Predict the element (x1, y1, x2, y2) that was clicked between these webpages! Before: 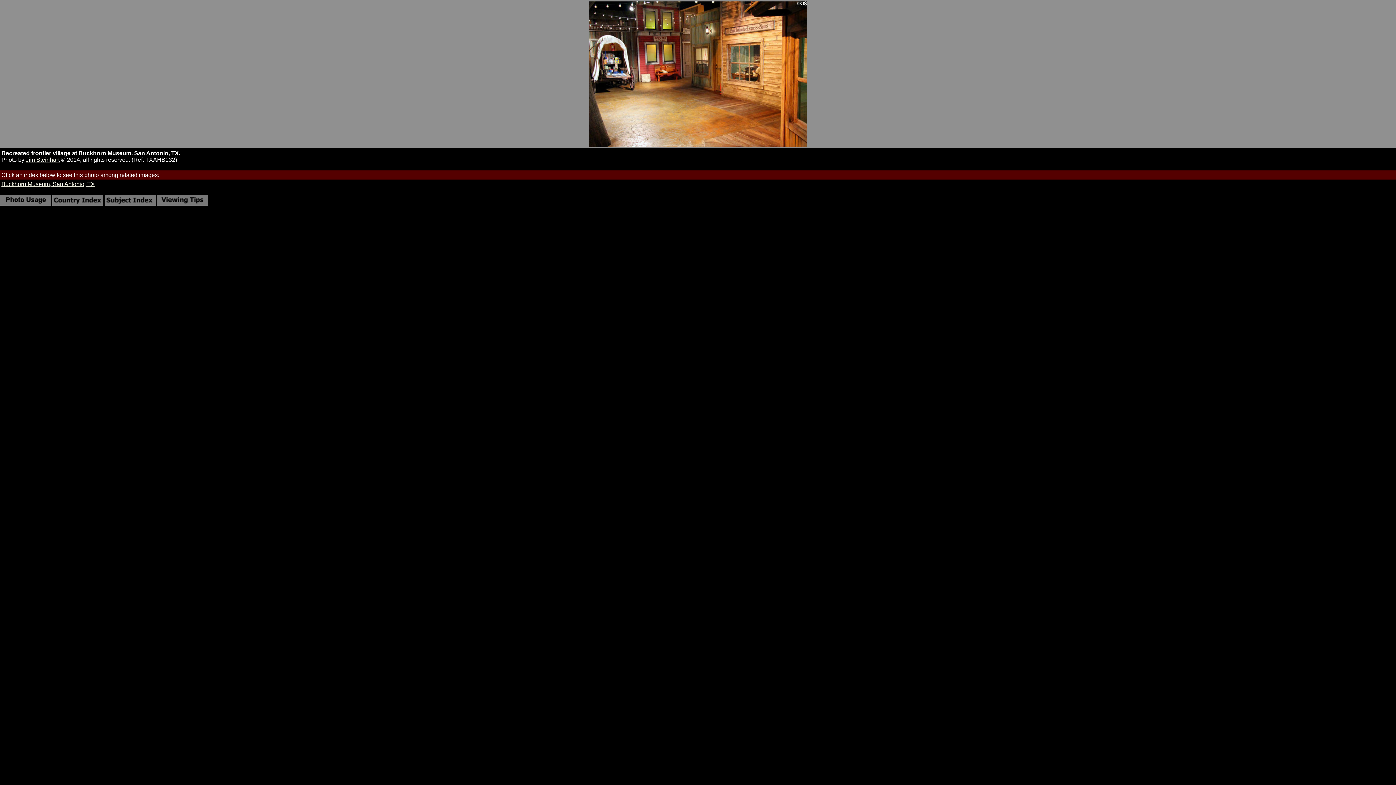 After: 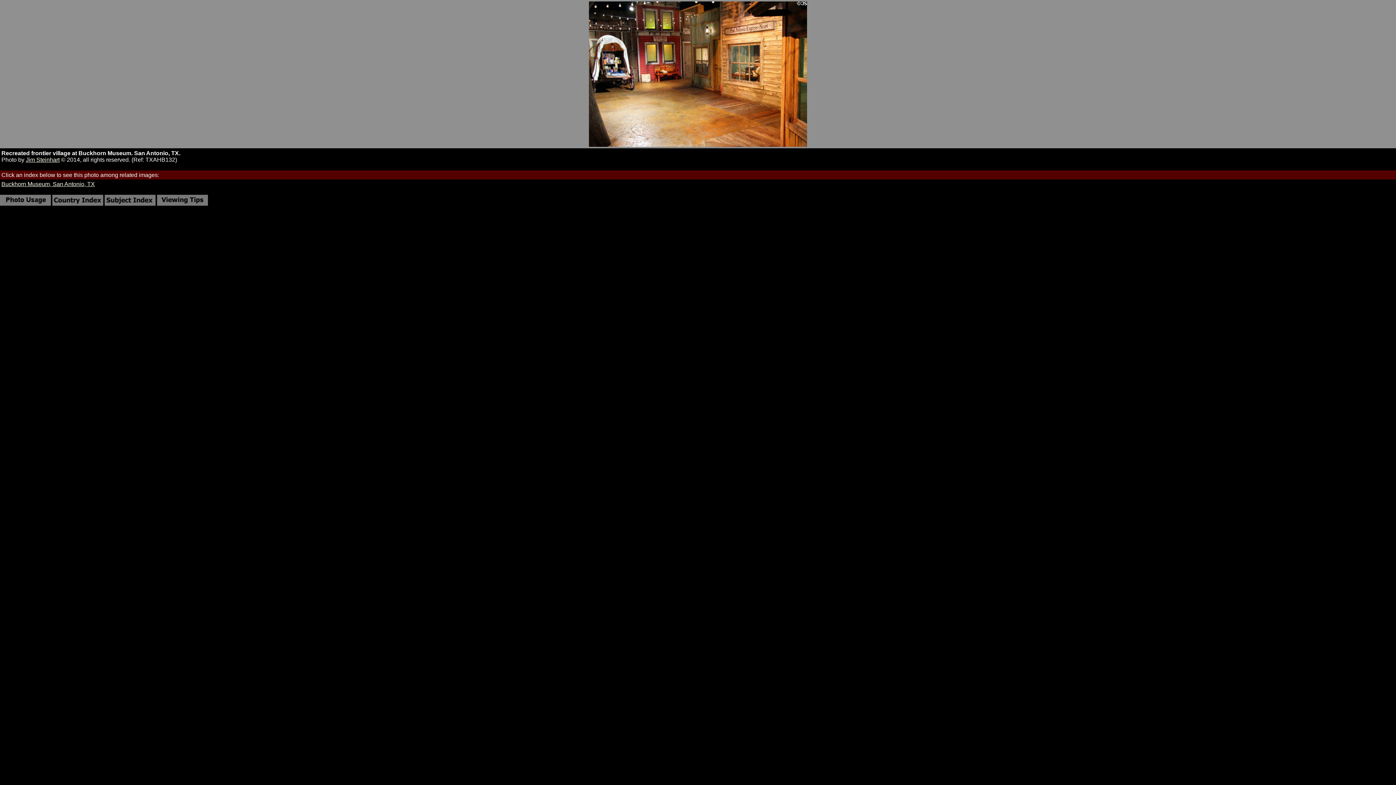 Action: bbox: (157, 200, 208, 206)